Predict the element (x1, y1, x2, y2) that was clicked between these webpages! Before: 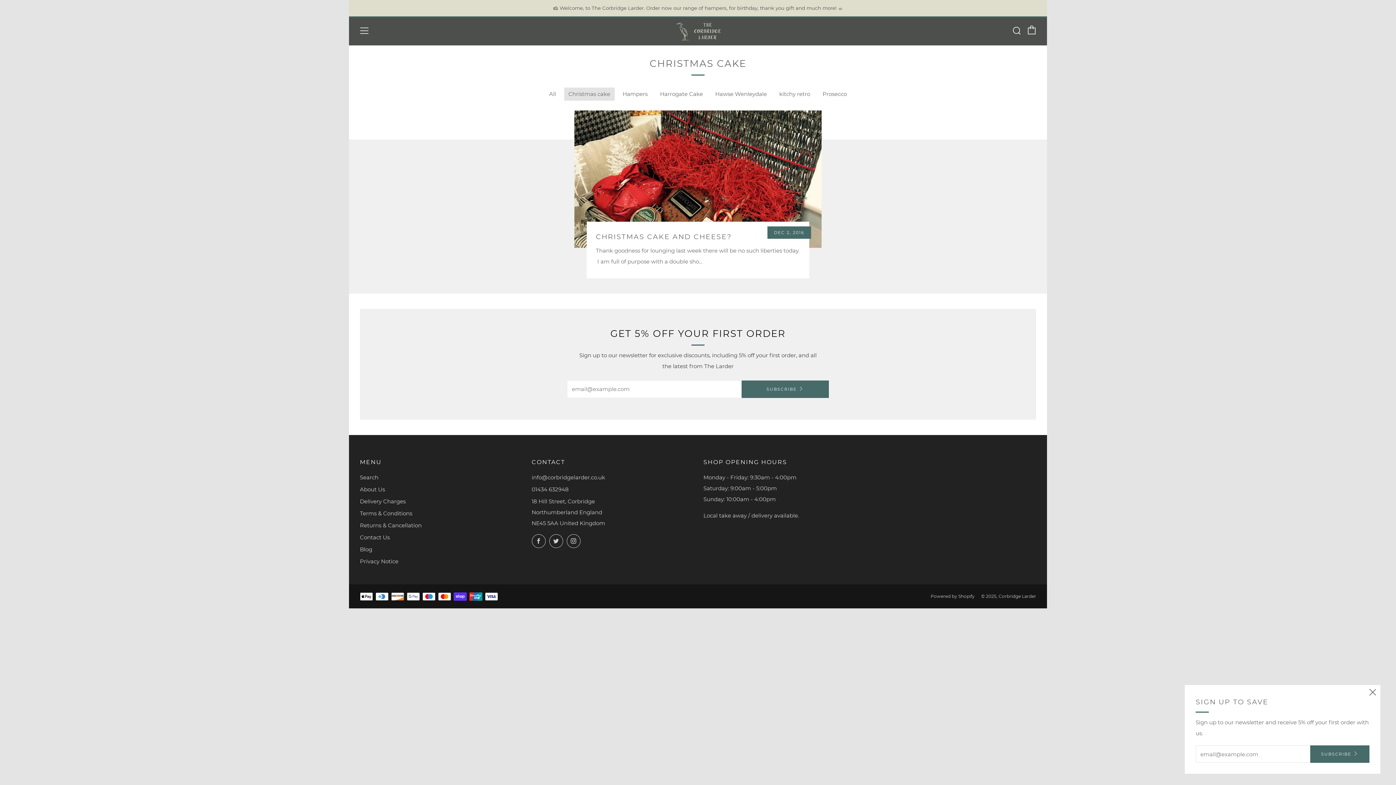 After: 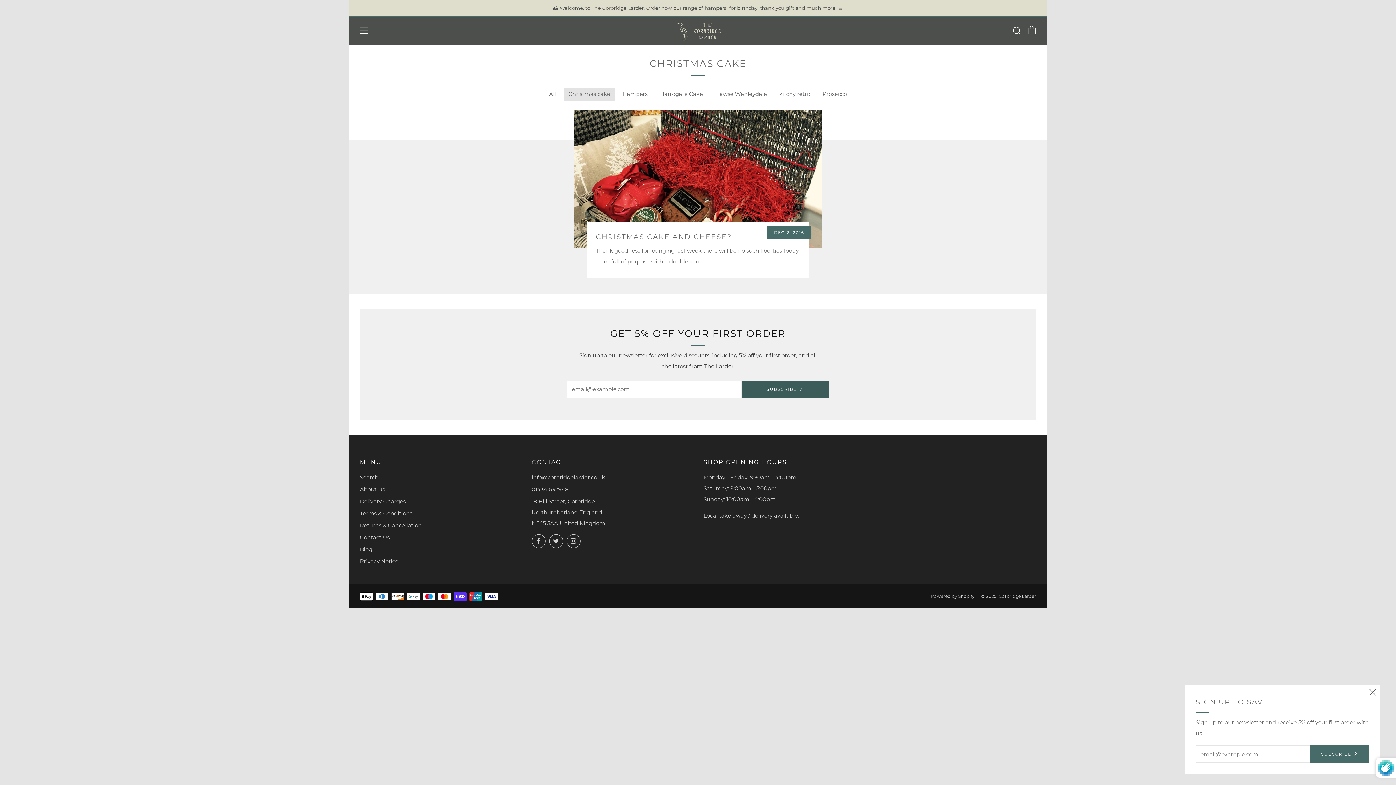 Action: label: SUBSCRIBE bbox: (741, 380, 829, 398)